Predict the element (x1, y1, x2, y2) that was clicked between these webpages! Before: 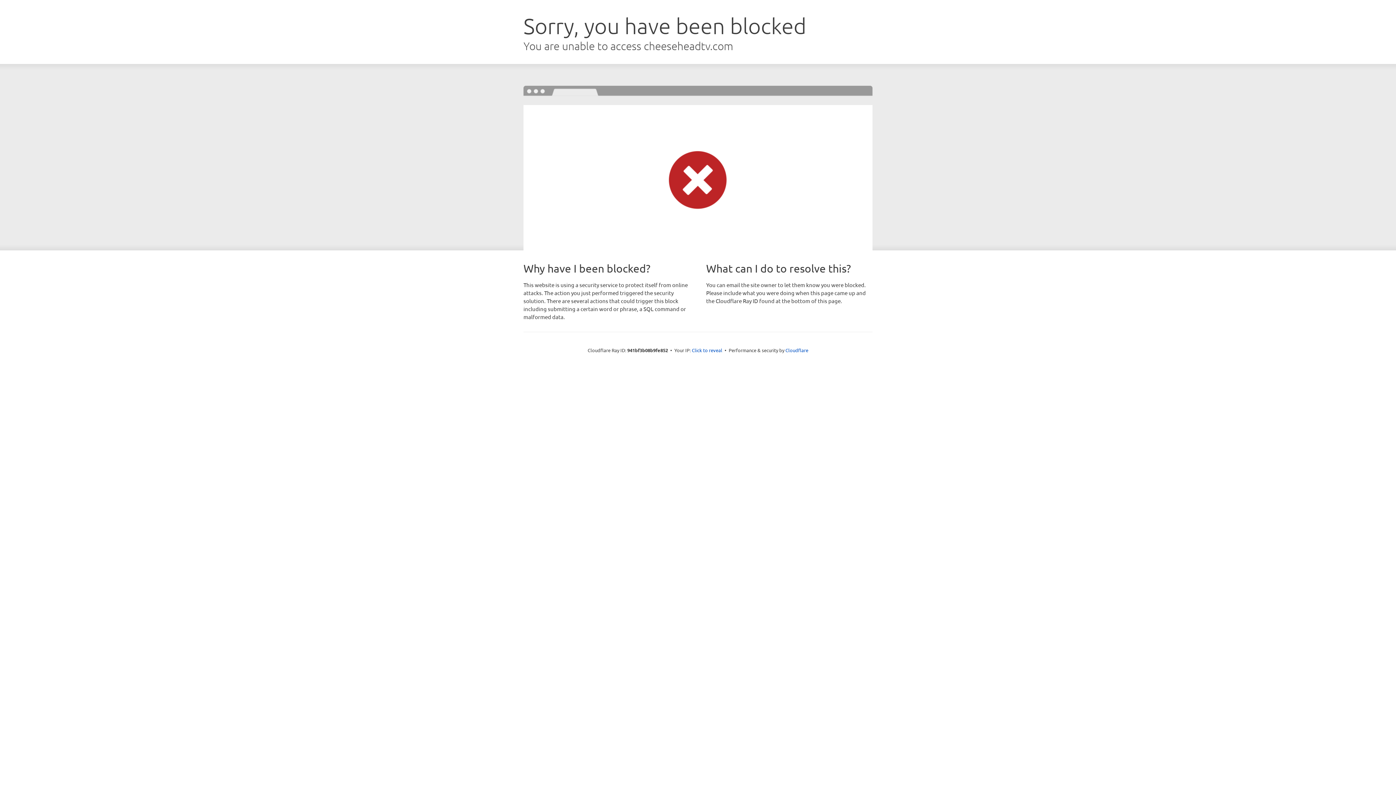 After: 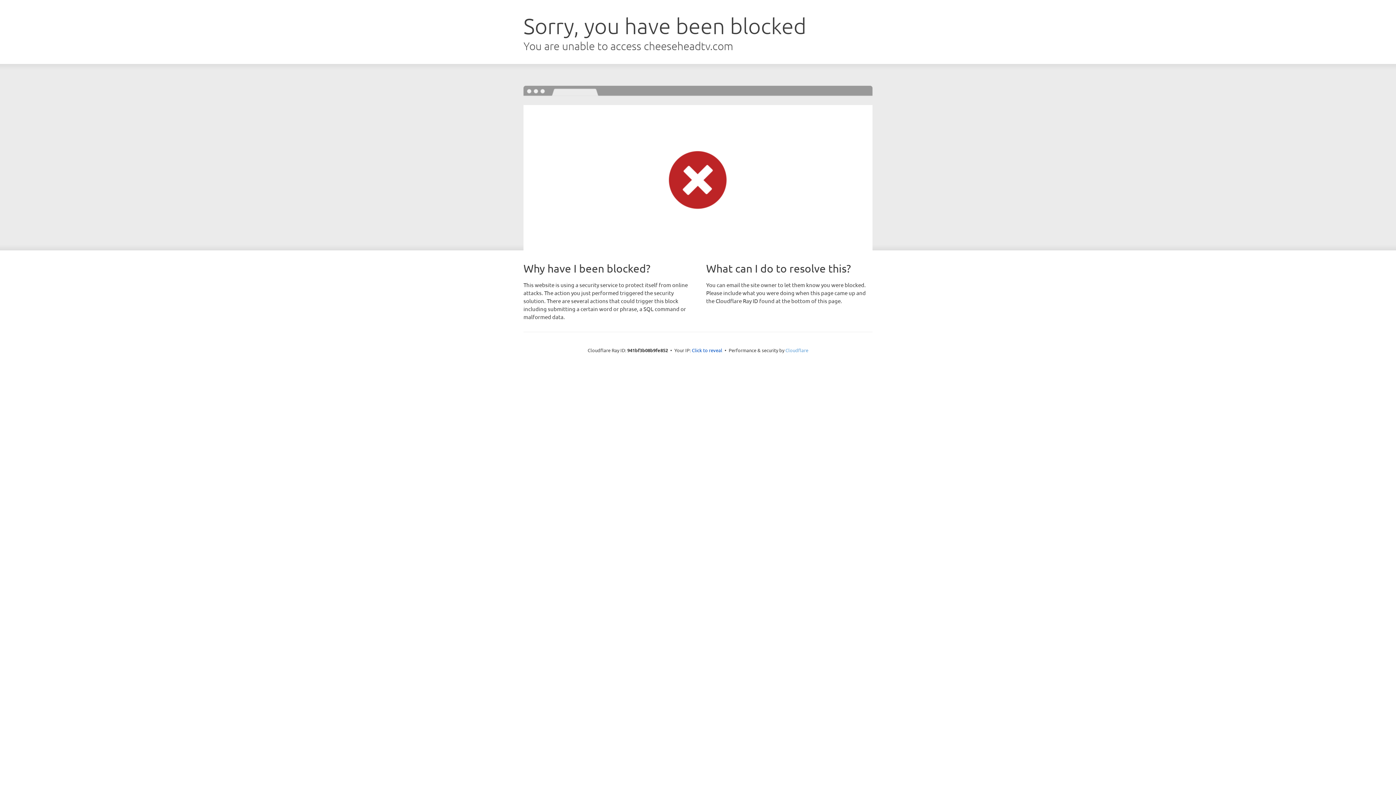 Action: bbox: (785, 347, 808, 353) label: Cloudflare